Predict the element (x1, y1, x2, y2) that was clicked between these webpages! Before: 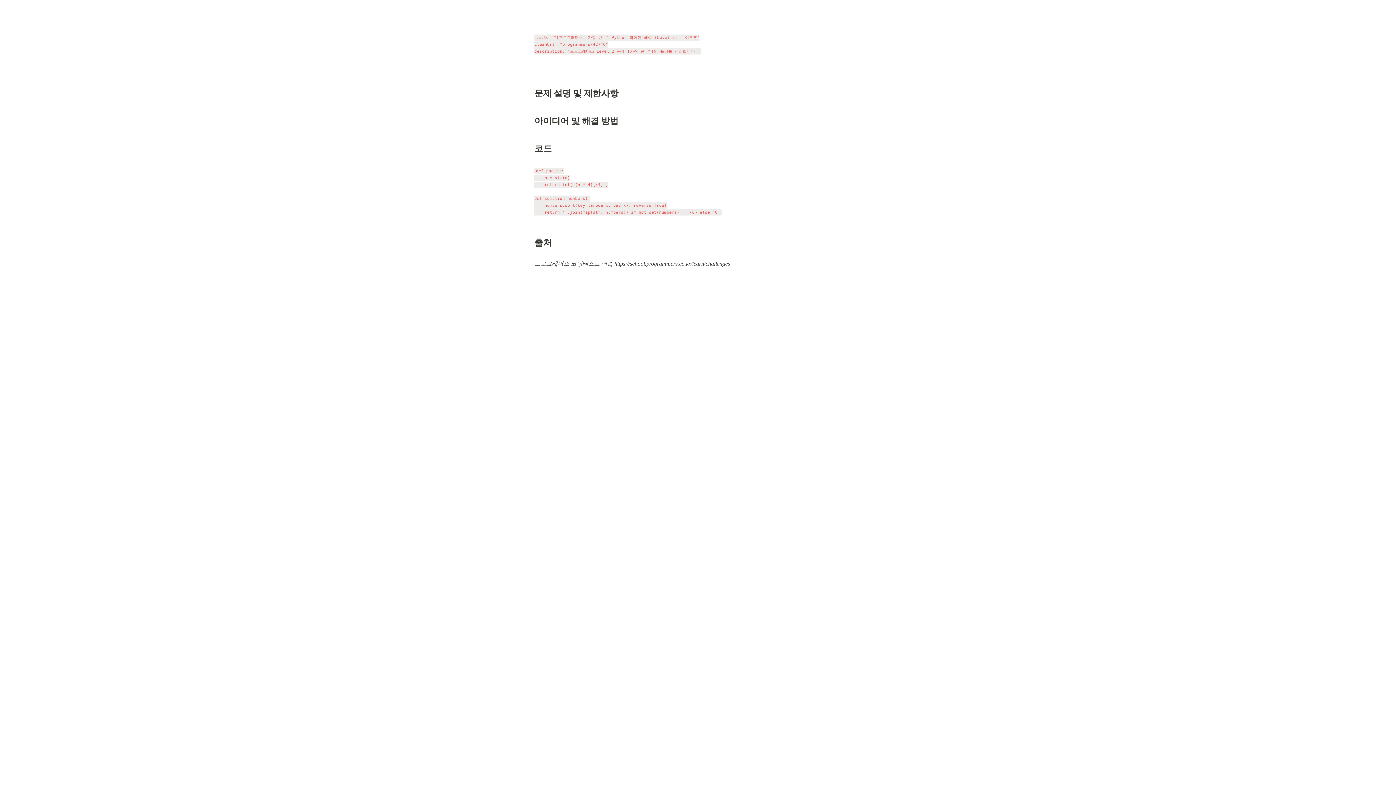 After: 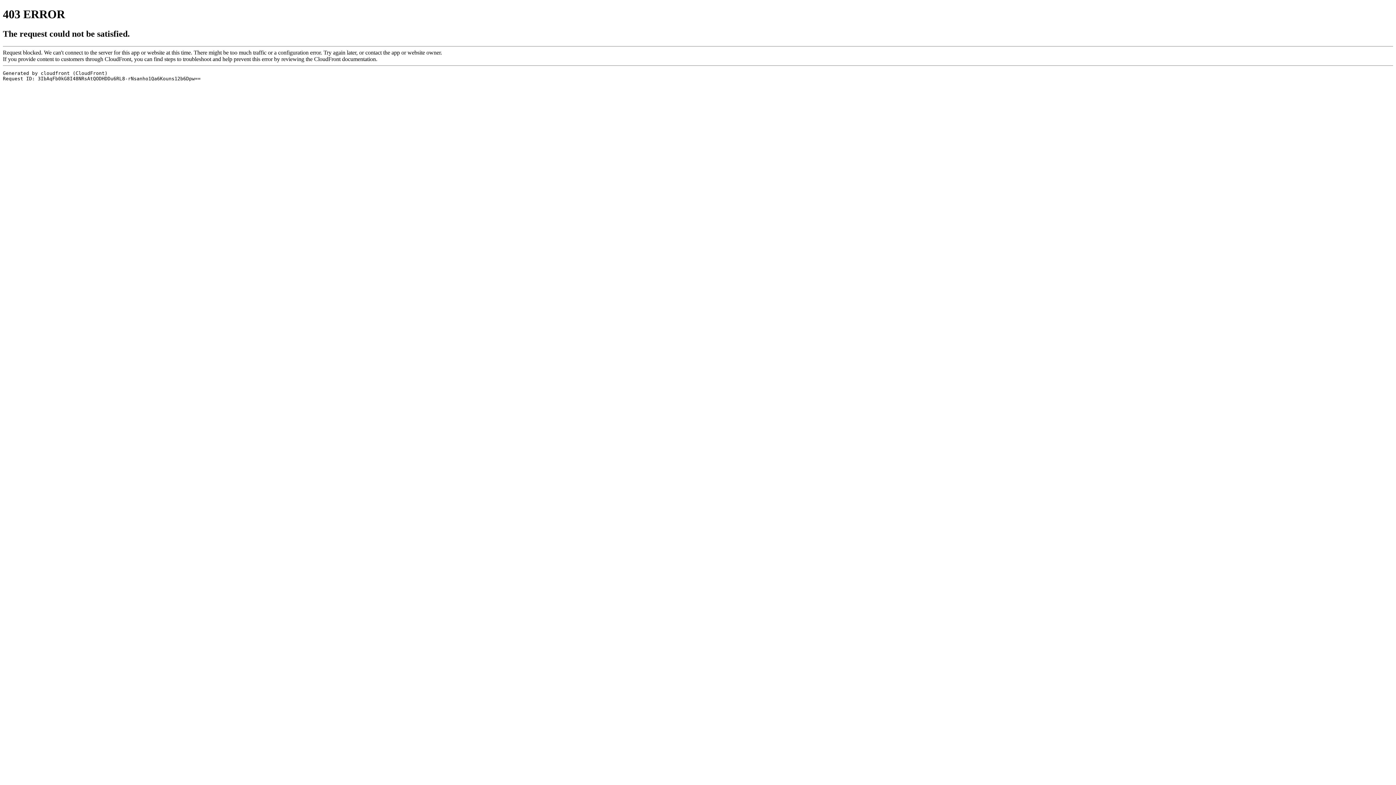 Action: label: https://school.programmers.co.kr/learn/challenges bbox: (614, 260, 730, 266)